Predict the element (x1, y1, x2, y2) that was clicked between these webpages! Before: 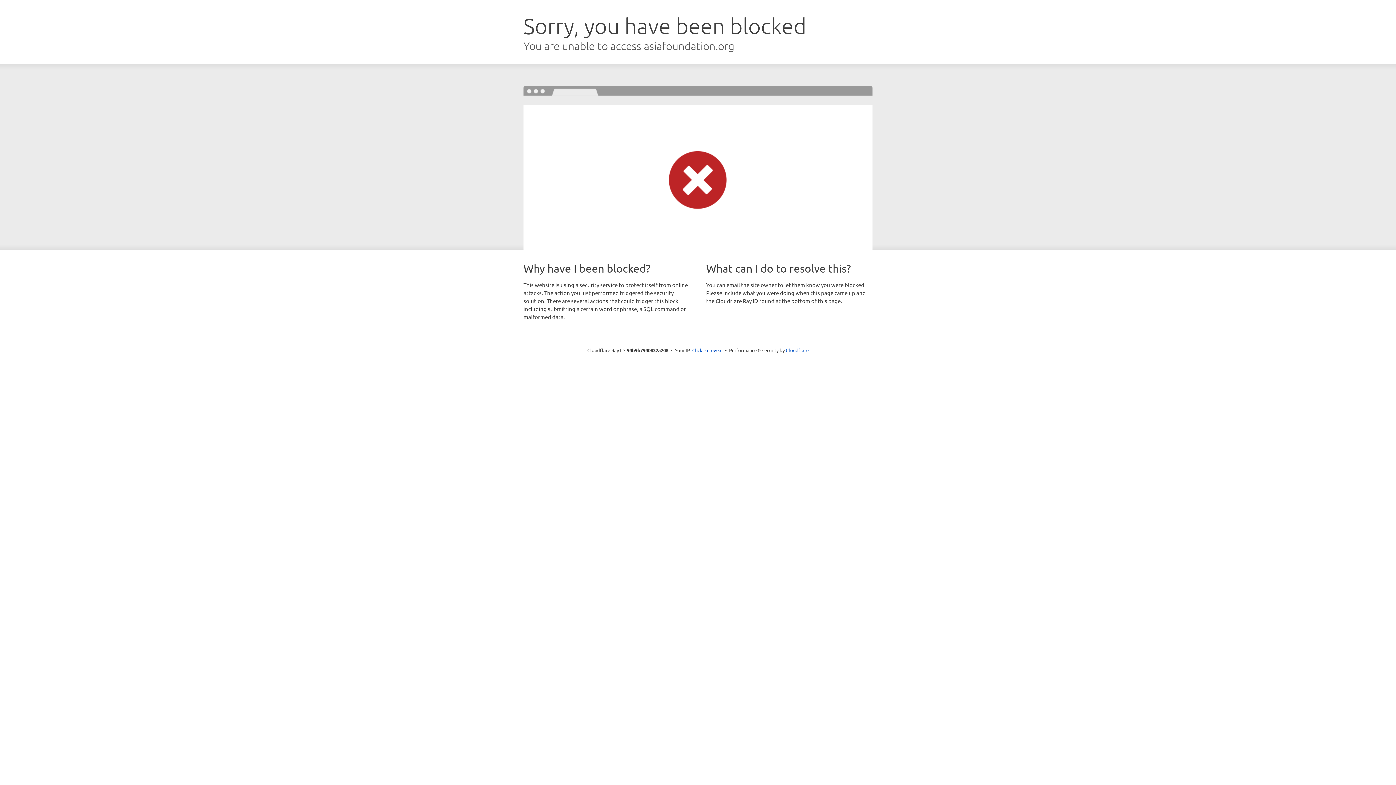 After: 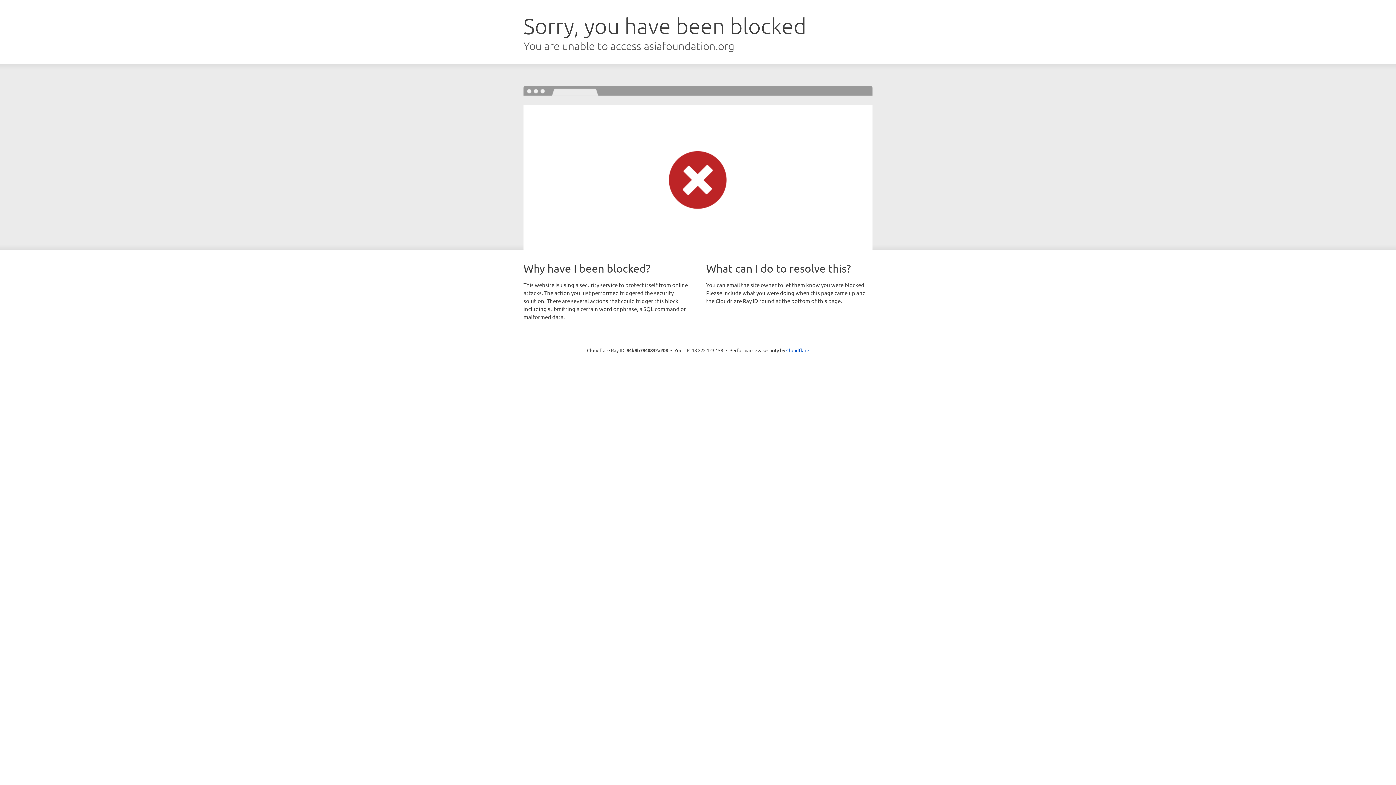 Action: bbox: (692, 346, 722, 353) label: Click to reveal